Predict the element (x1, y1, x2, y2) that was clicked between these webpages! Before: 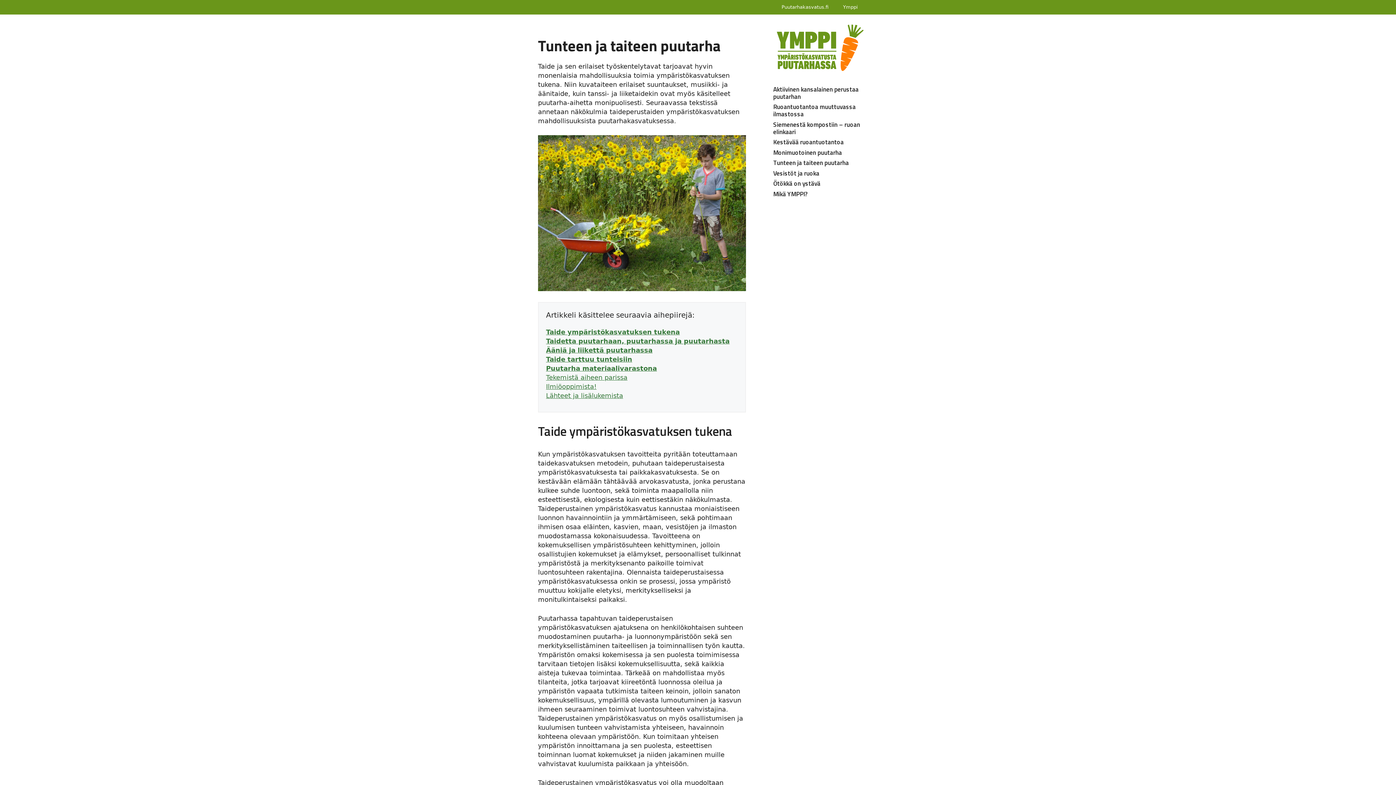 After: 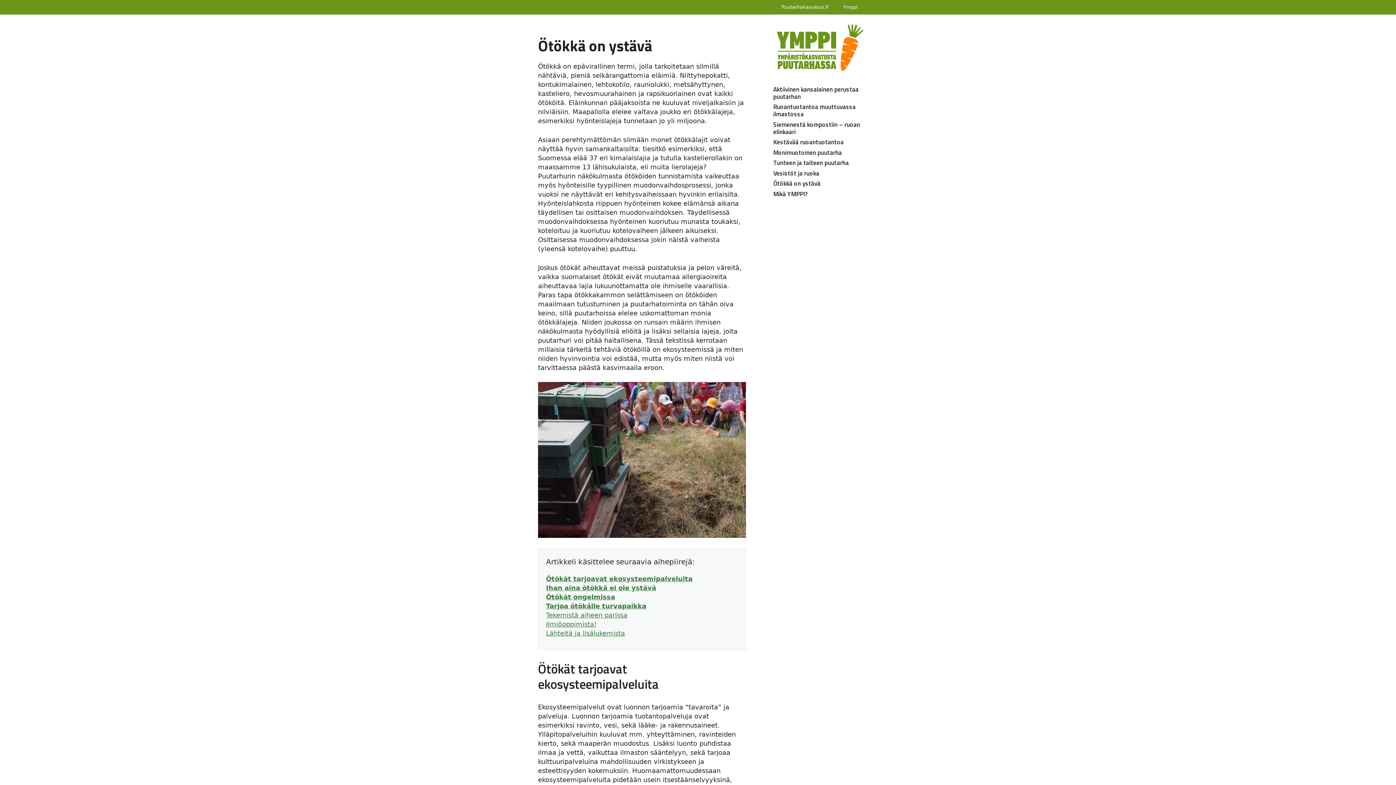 Action: bbox: (773, 178, 820, 188) label: Ötökkä on ystävä